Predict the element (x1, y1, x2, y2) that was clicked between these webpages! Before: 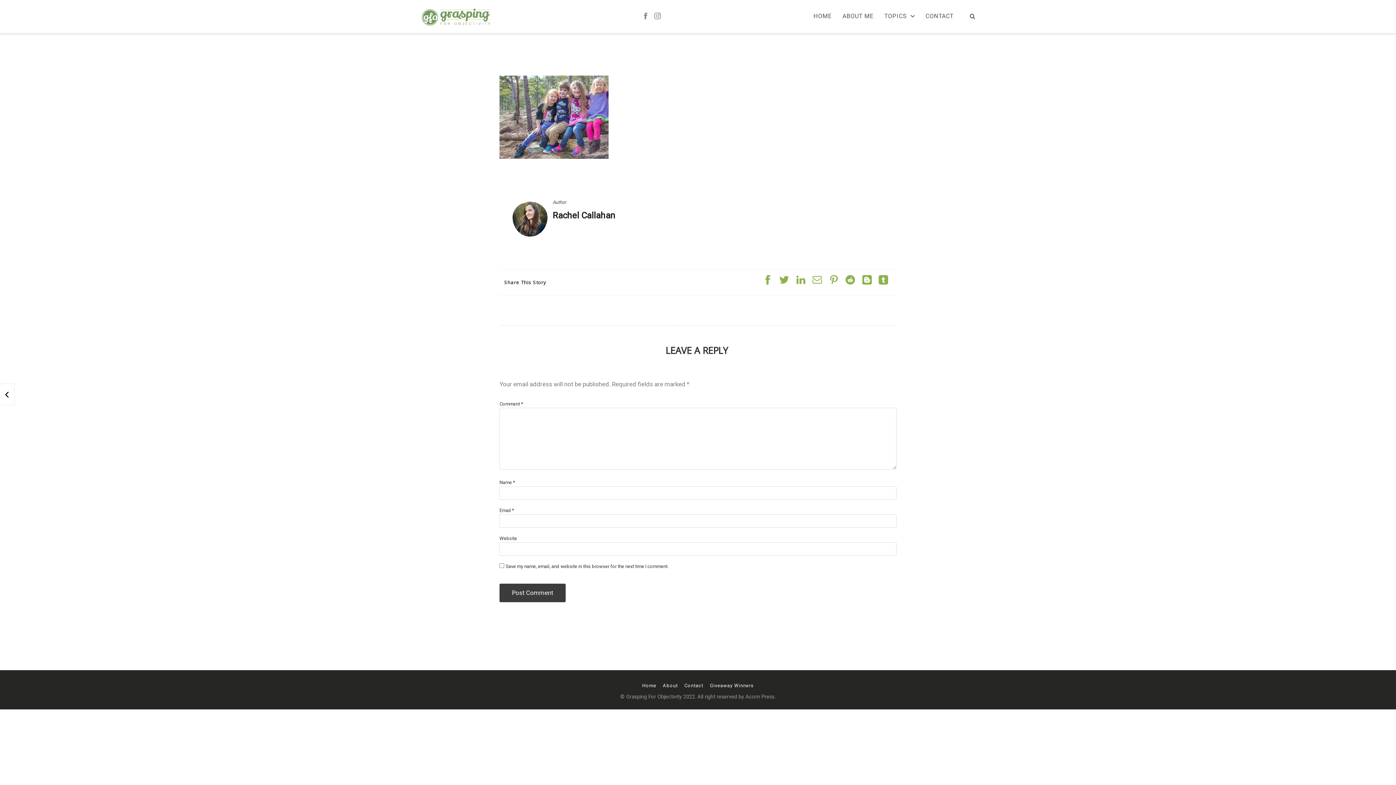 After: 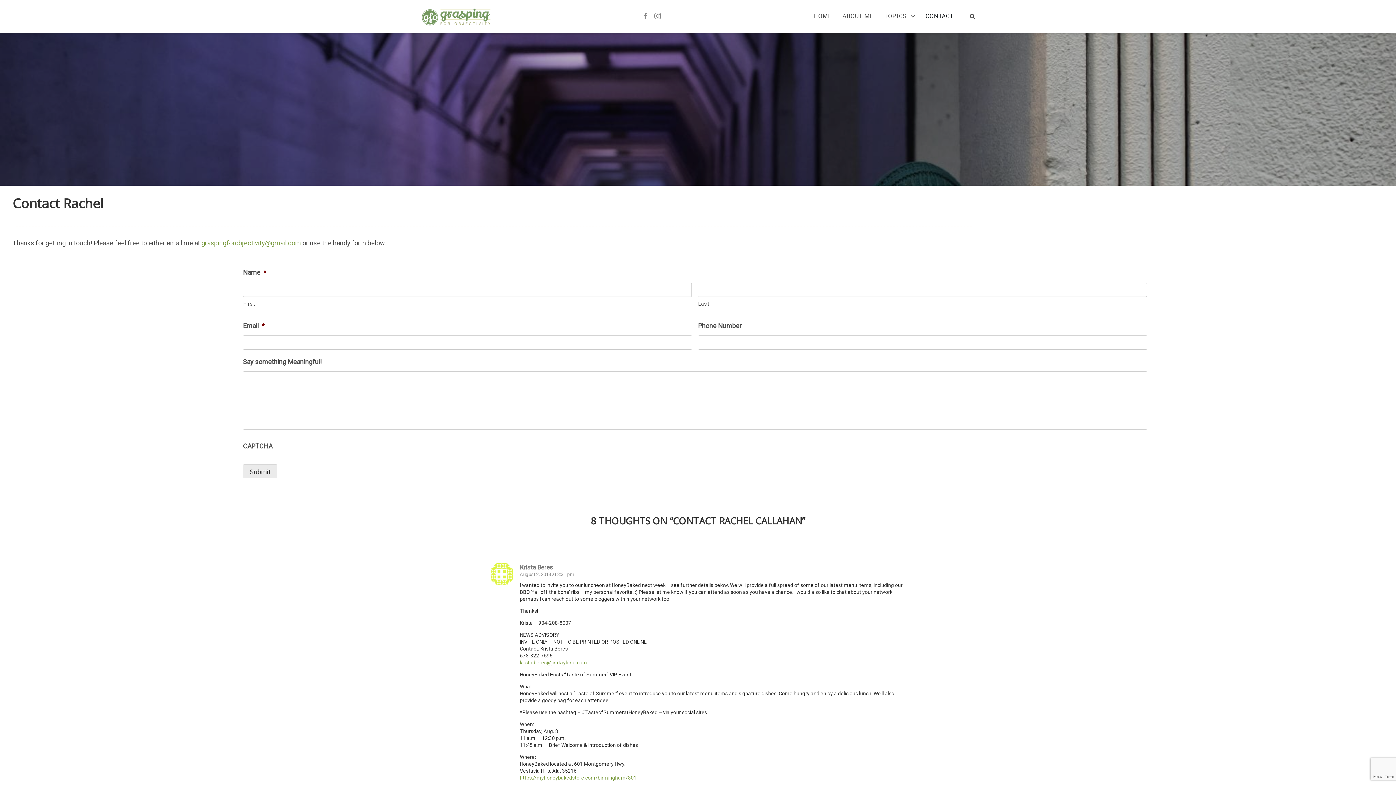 Action: label: Contact bbox: (684, 683, 703, 688)